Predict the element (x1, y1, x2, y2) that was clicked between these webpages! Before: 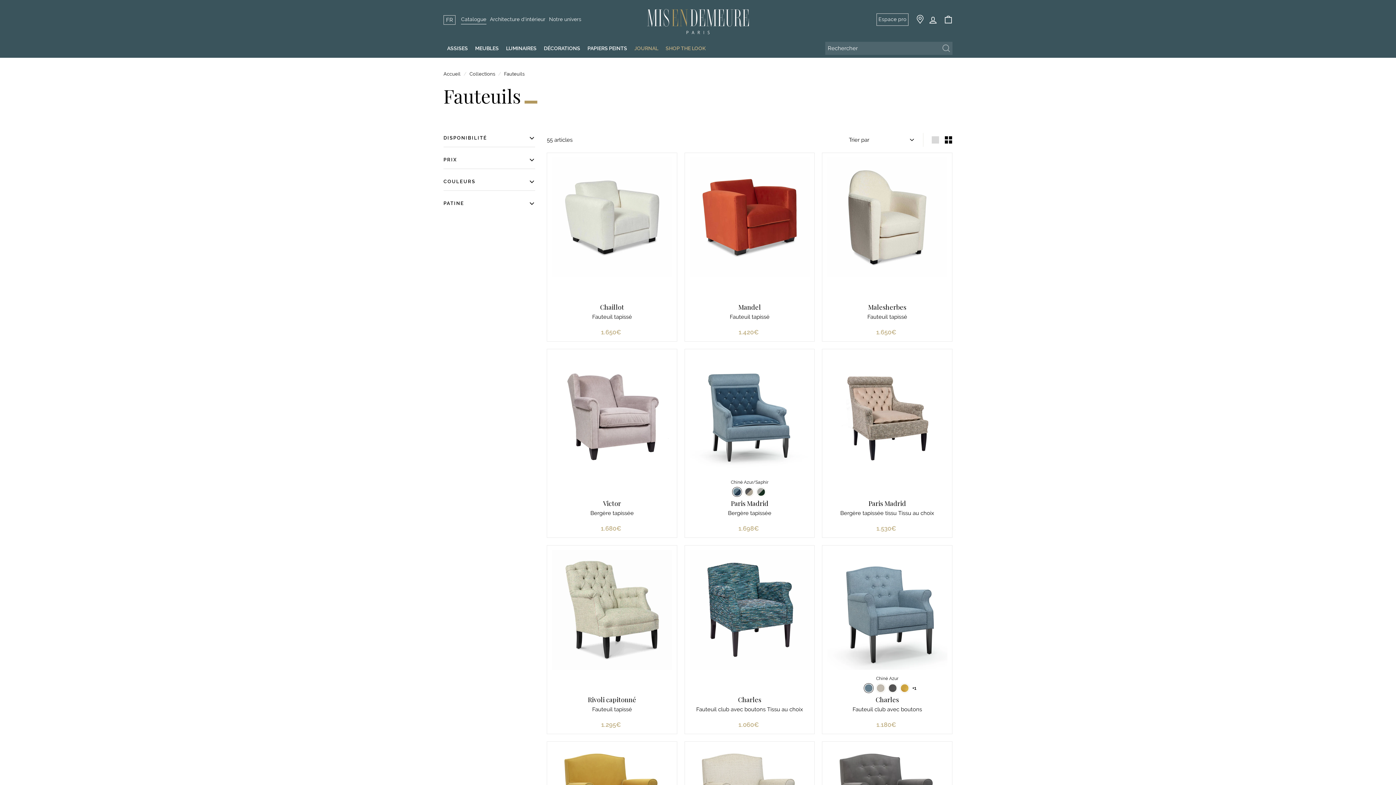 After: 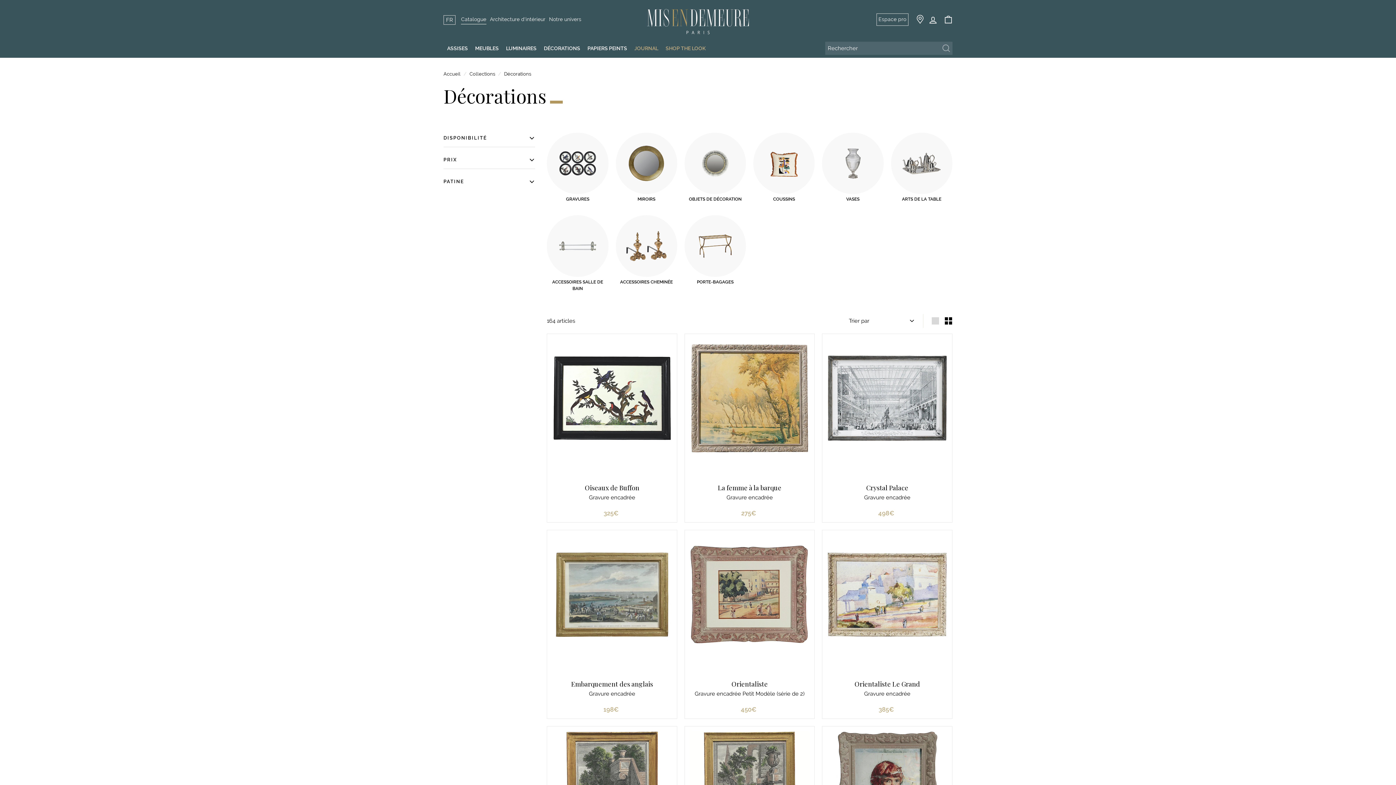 Action: bbox: (540, 39, 584, 57) label: DÉCORATIONS